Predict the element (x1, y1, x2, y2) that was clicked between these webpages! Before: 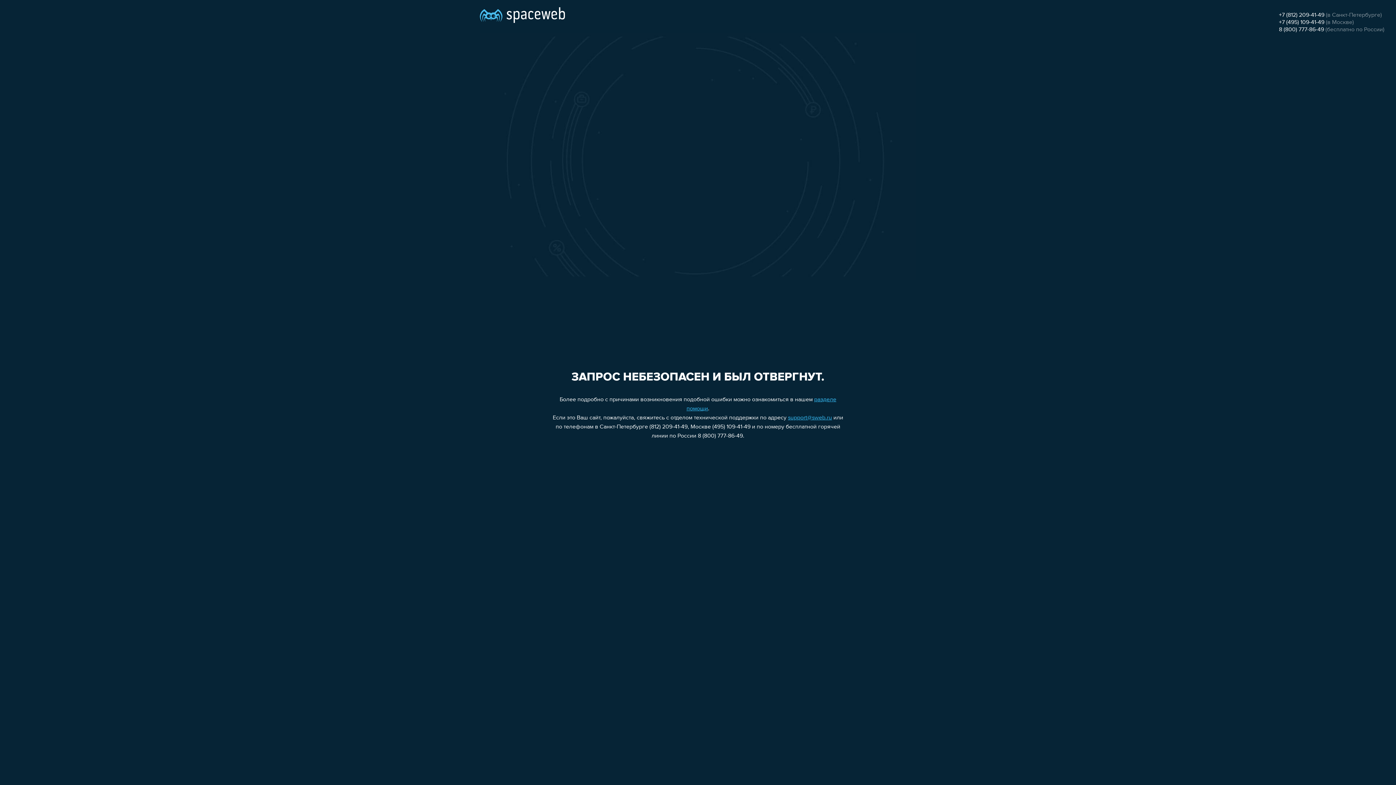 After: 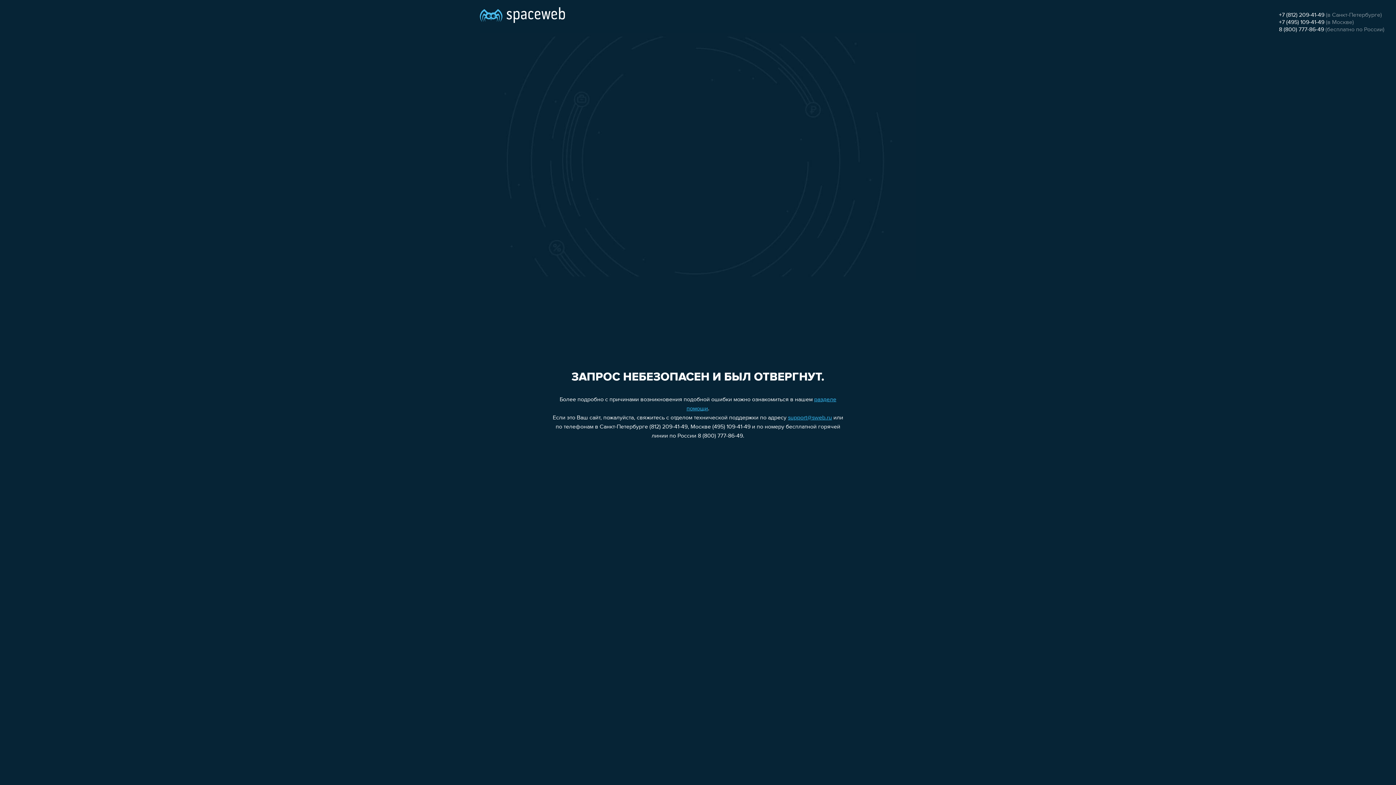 Action: label: 8 (800) 777-86-49 bbox: (1279, 26, 1324, 32)